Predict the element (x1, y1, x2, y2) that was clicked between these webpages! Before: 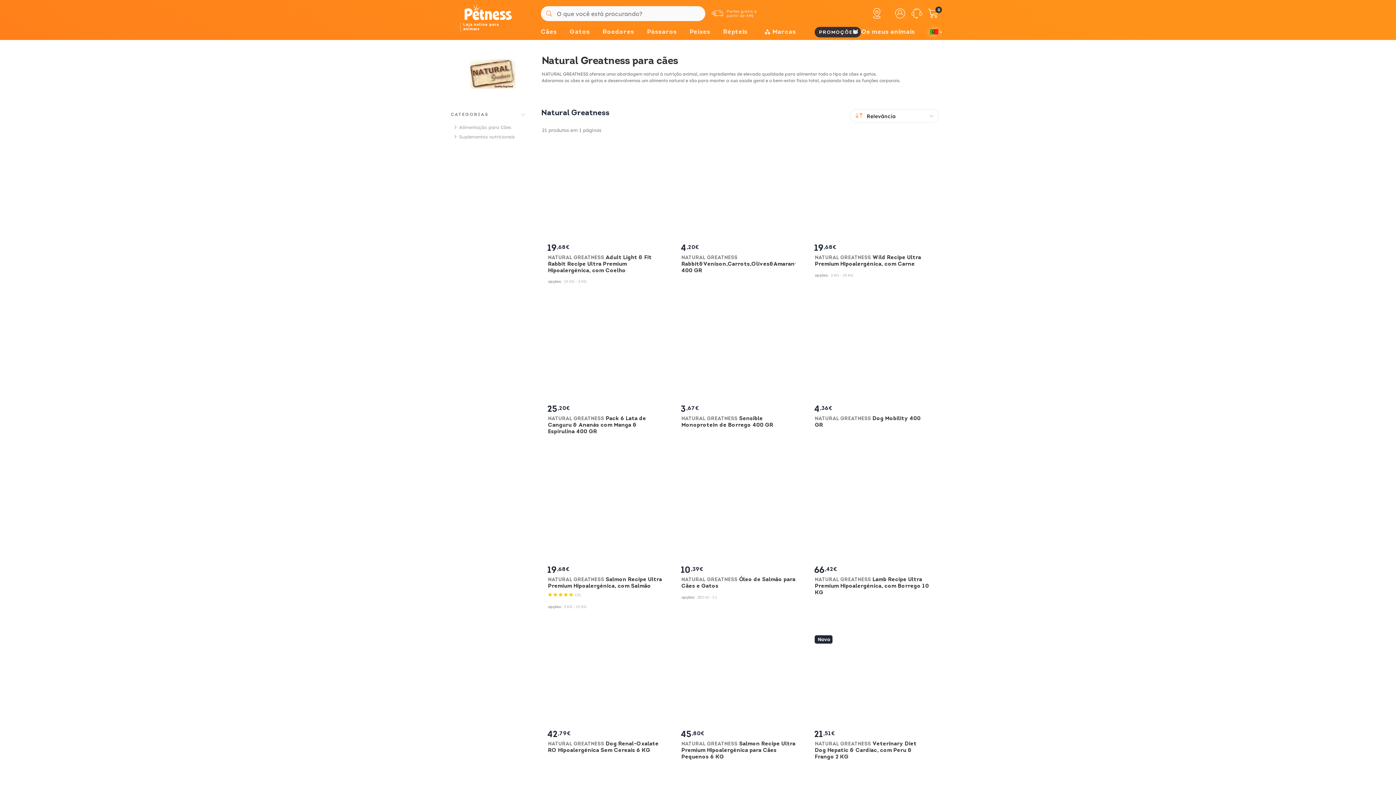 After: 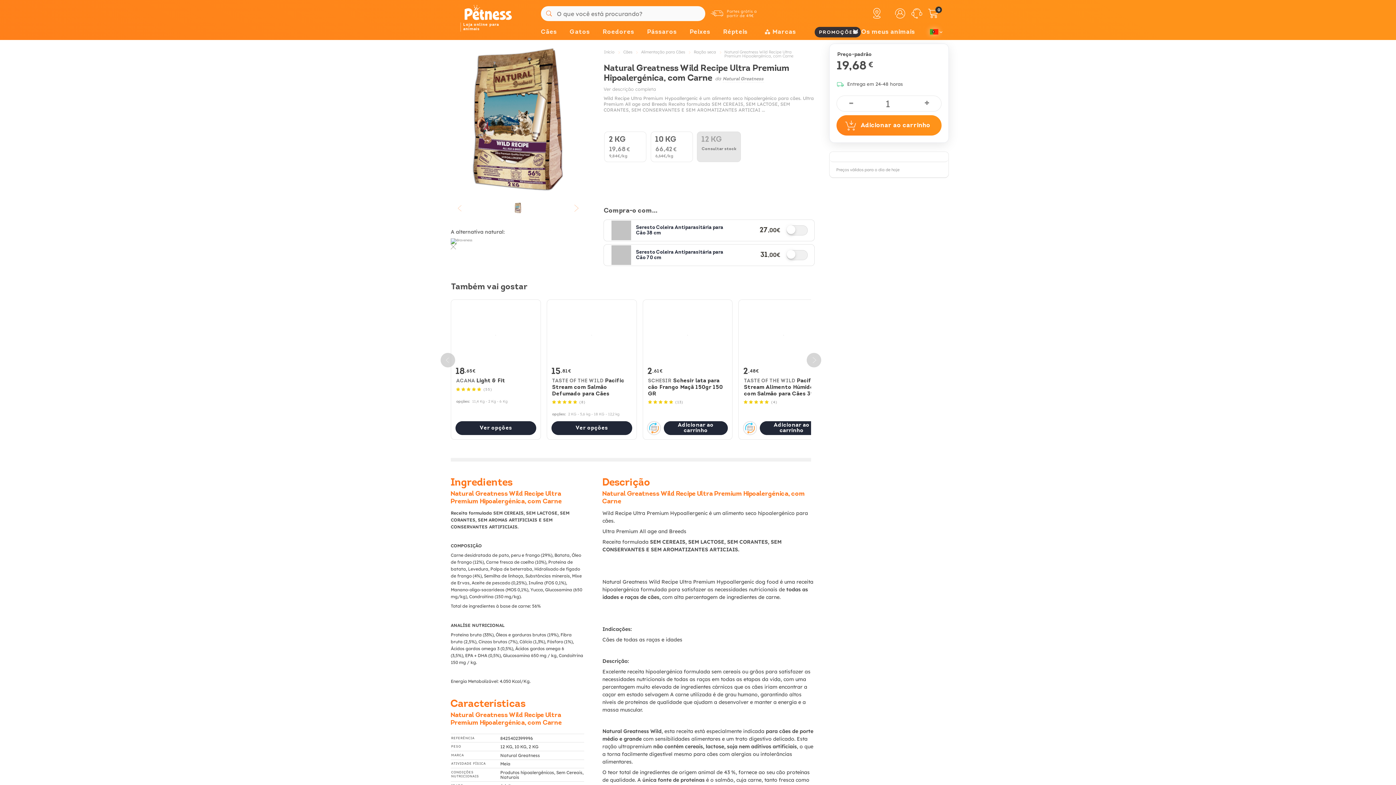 Action: bbox: (815, 253, 929, 267) label: NATURAL GREATNESS Wild Recipe Ultra Premium Hipoalergénica, com Carne